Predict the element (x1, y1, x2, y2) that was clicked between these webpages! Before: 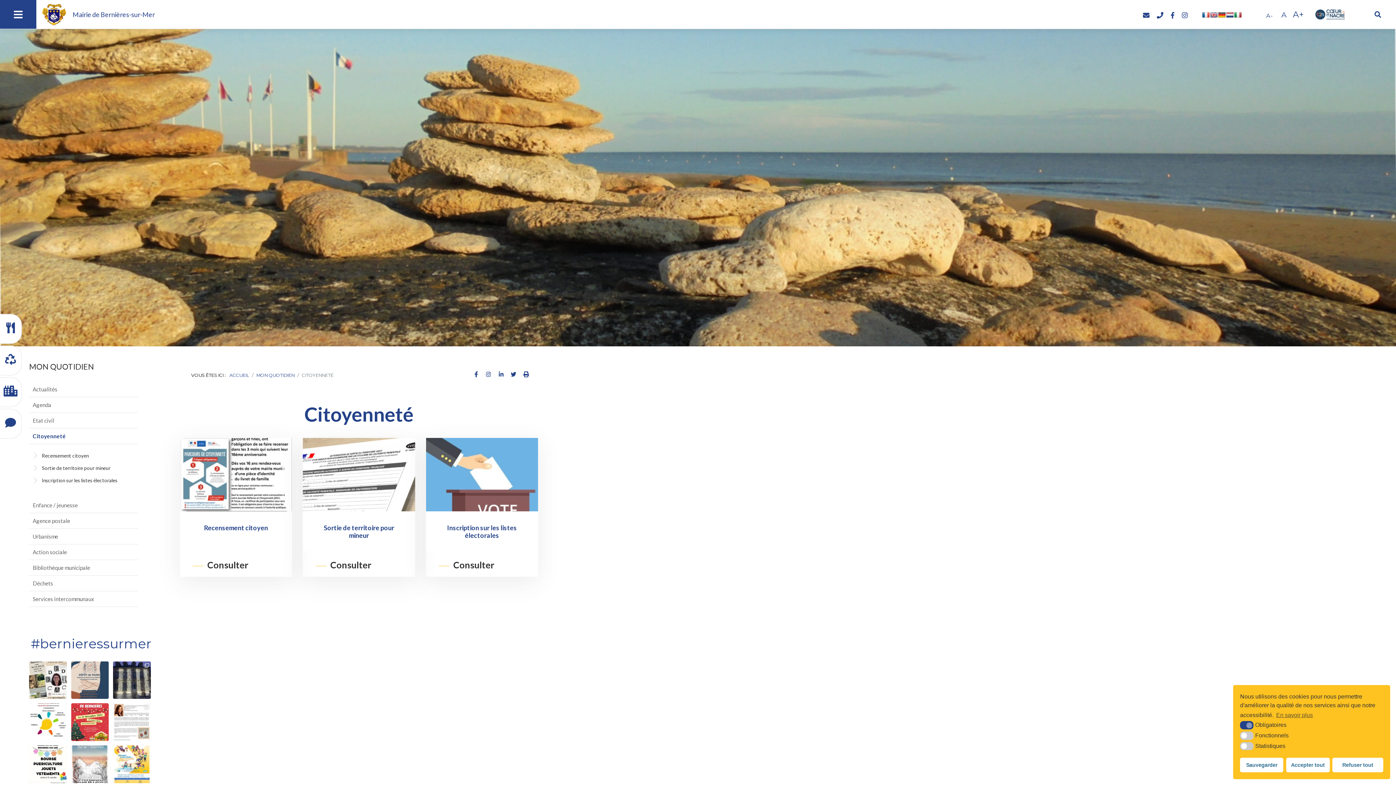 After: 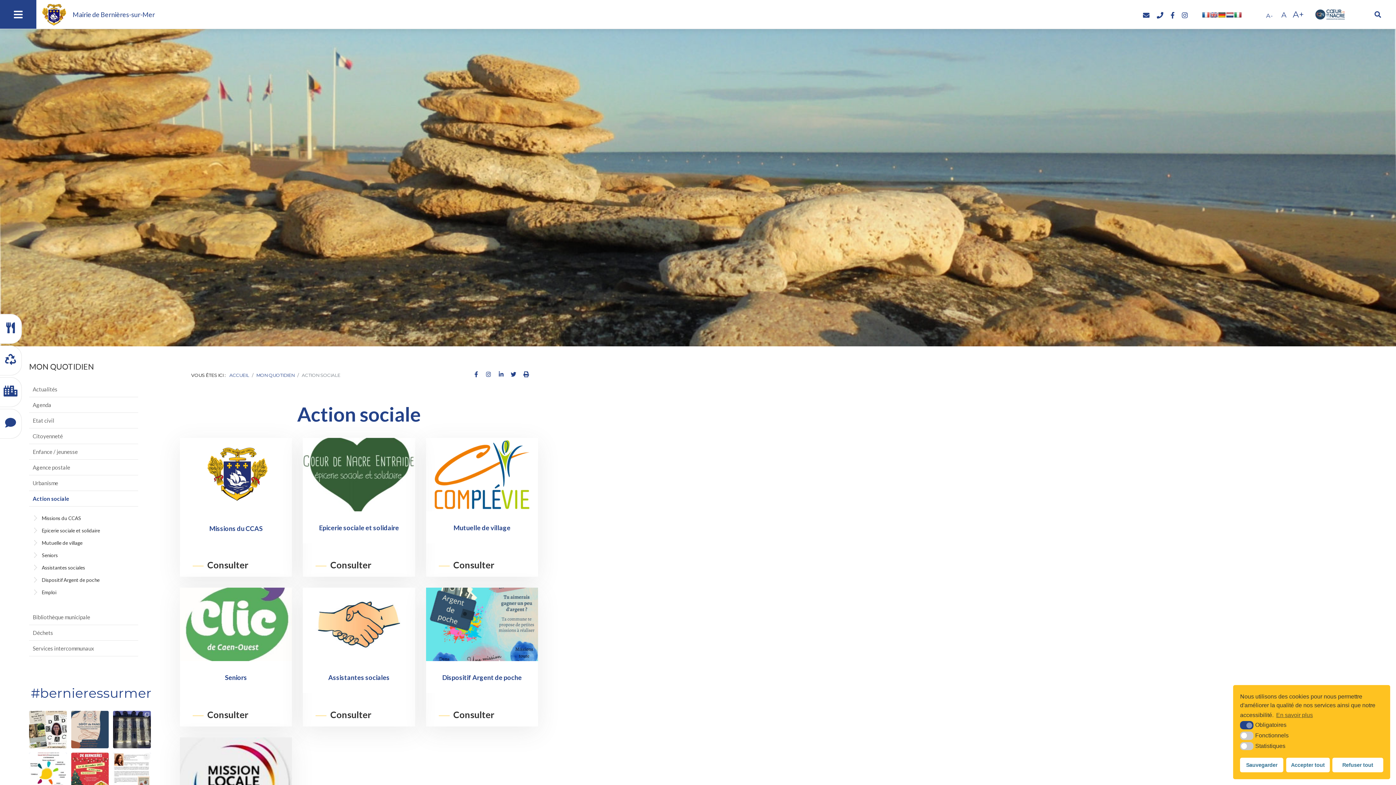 Action: label: Action sociale bbox: (29, 544, 138, 560)